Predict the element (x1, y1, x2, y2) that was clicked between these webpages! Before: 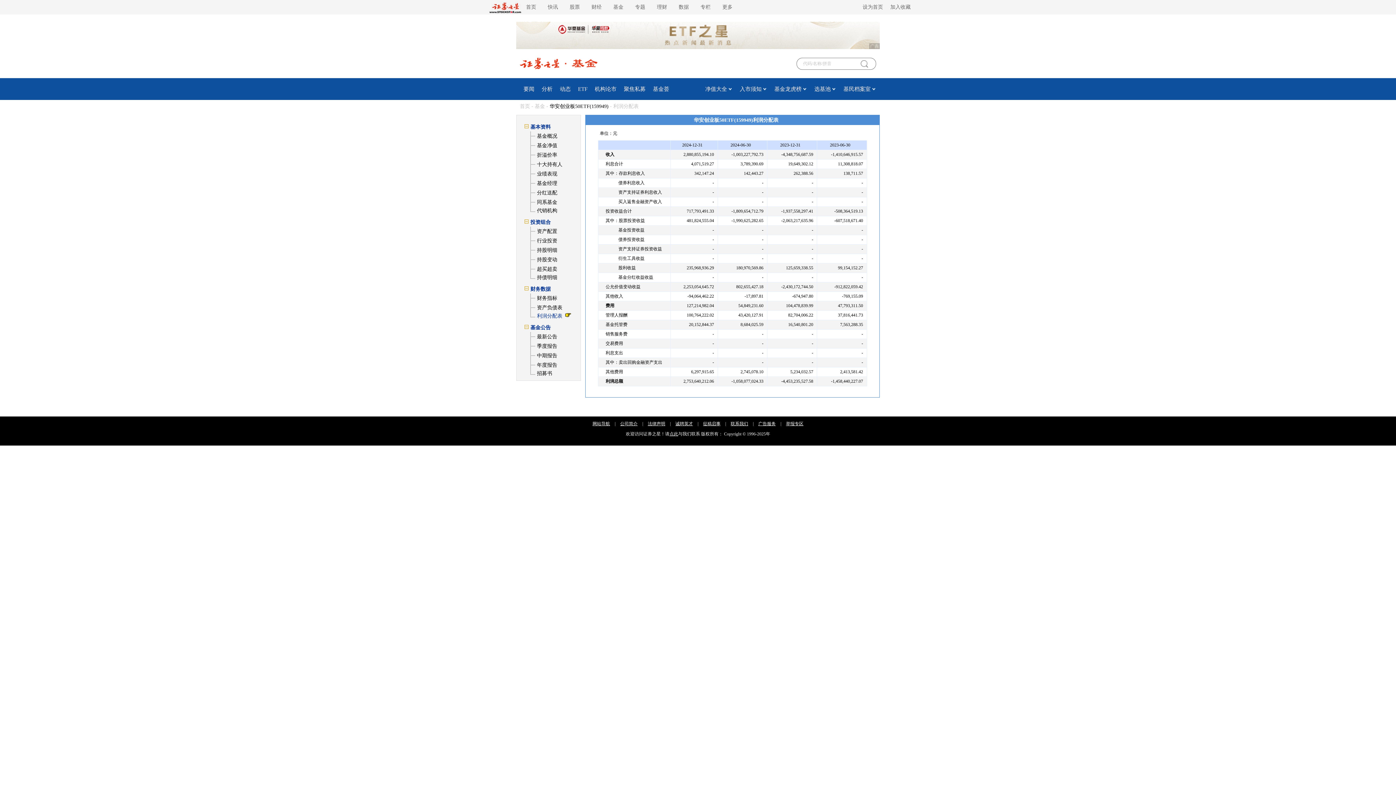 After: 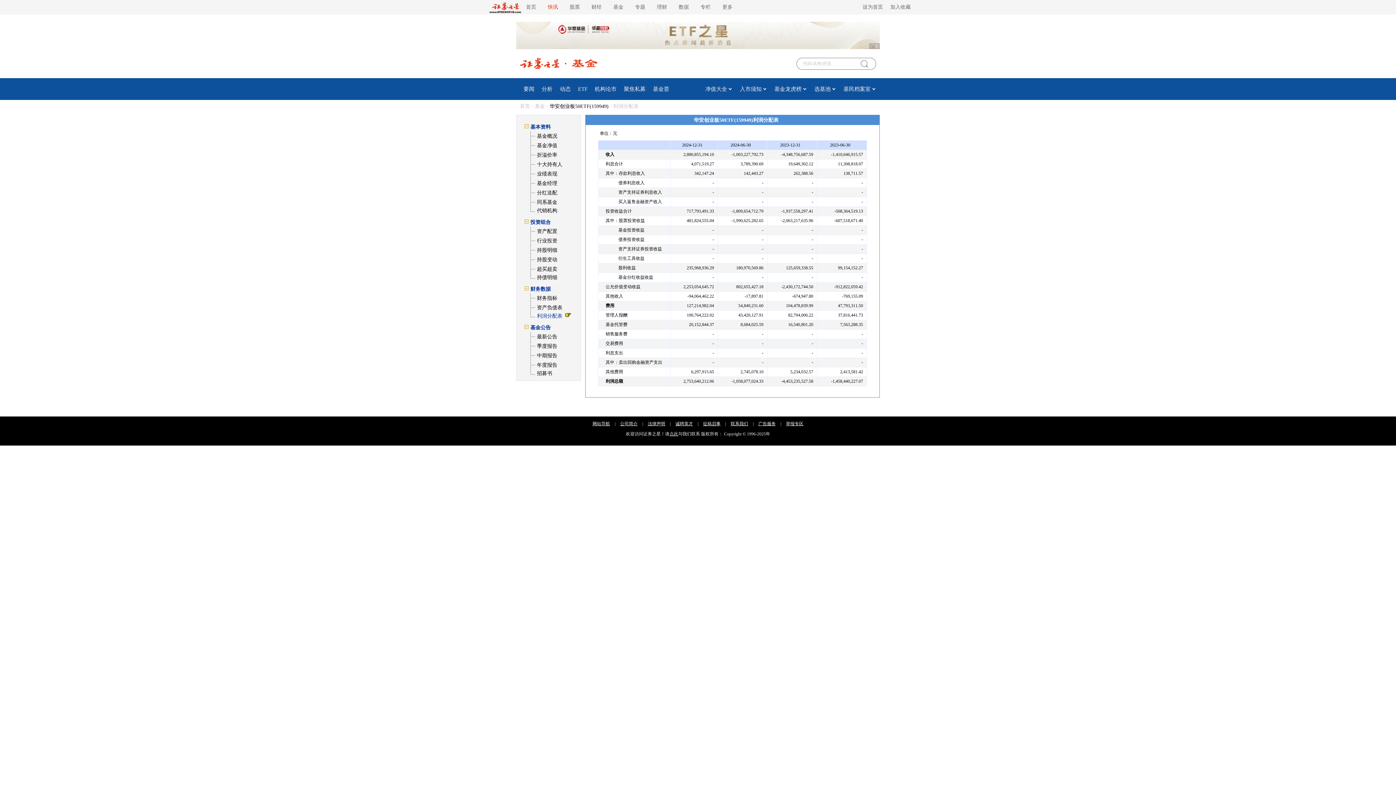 Action: label: 快讯 bbox: (548, 4, 558, 9)